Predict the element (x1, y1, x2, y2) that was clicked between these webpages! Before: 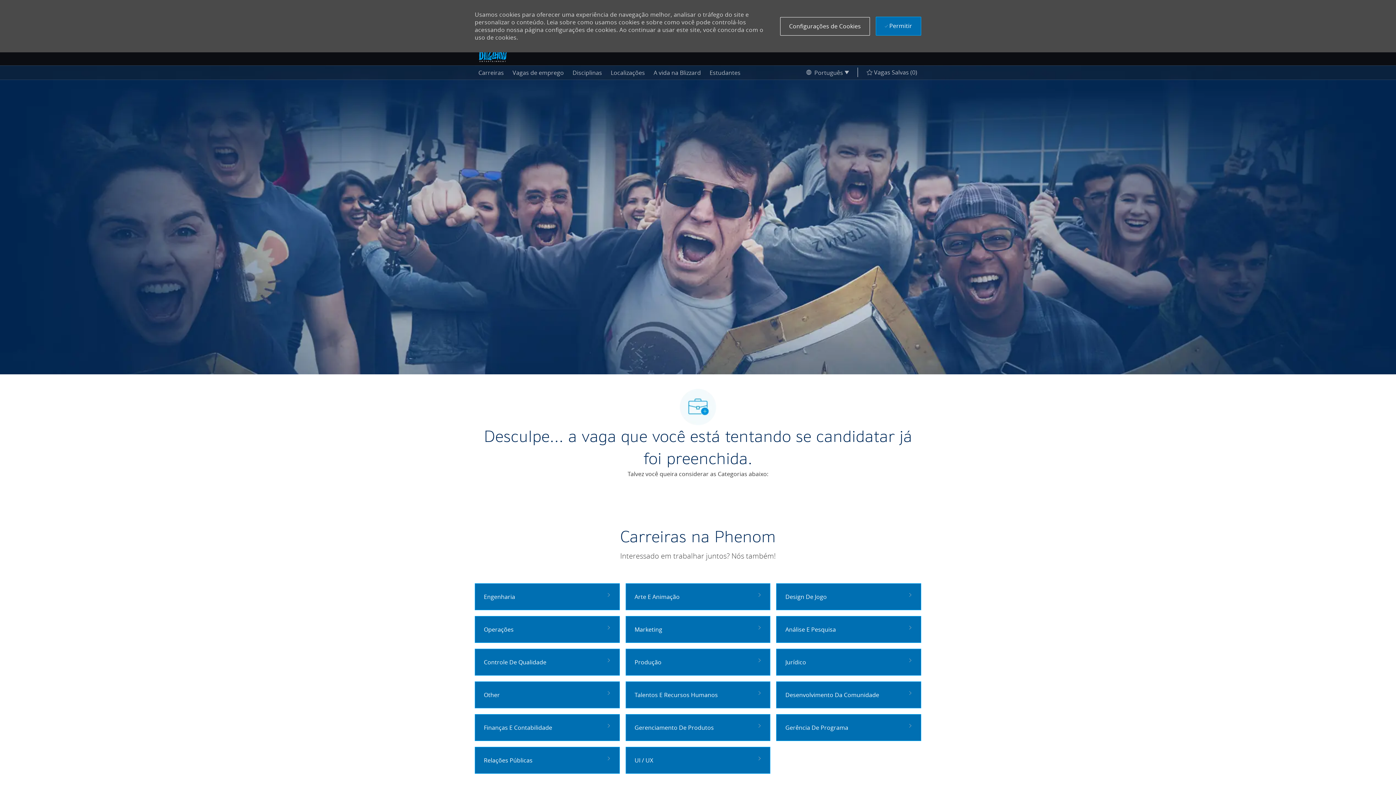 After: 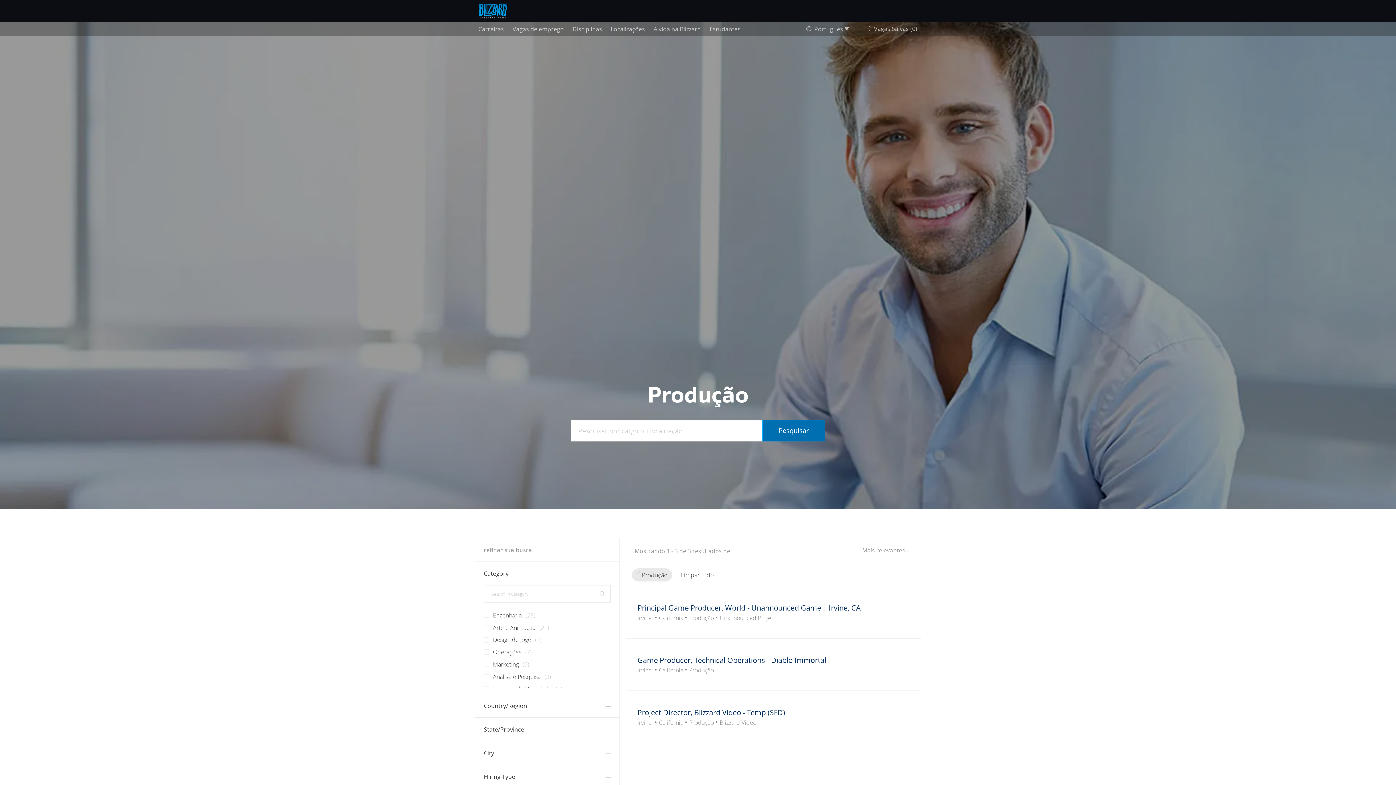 Action: label: Produção bbox: (814, 616, 921, 643)